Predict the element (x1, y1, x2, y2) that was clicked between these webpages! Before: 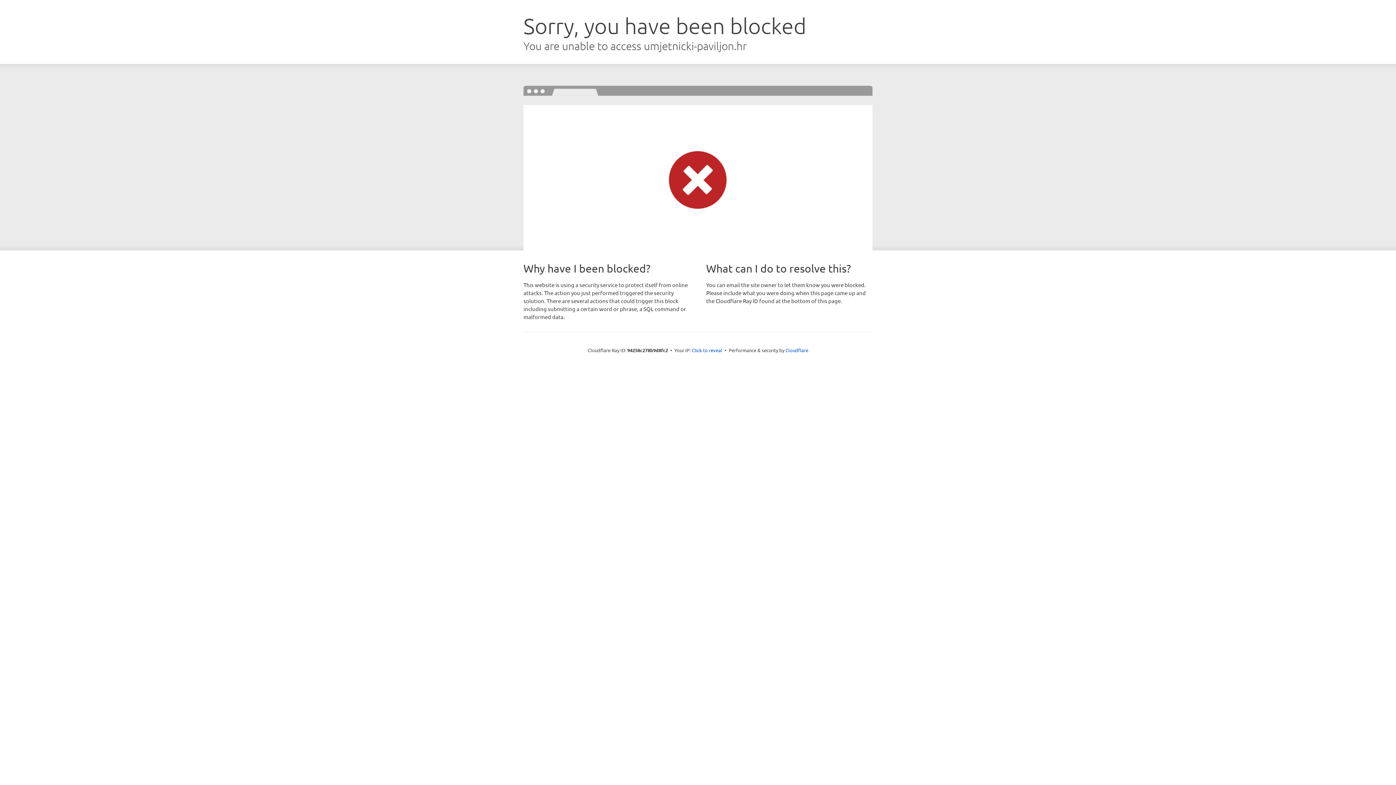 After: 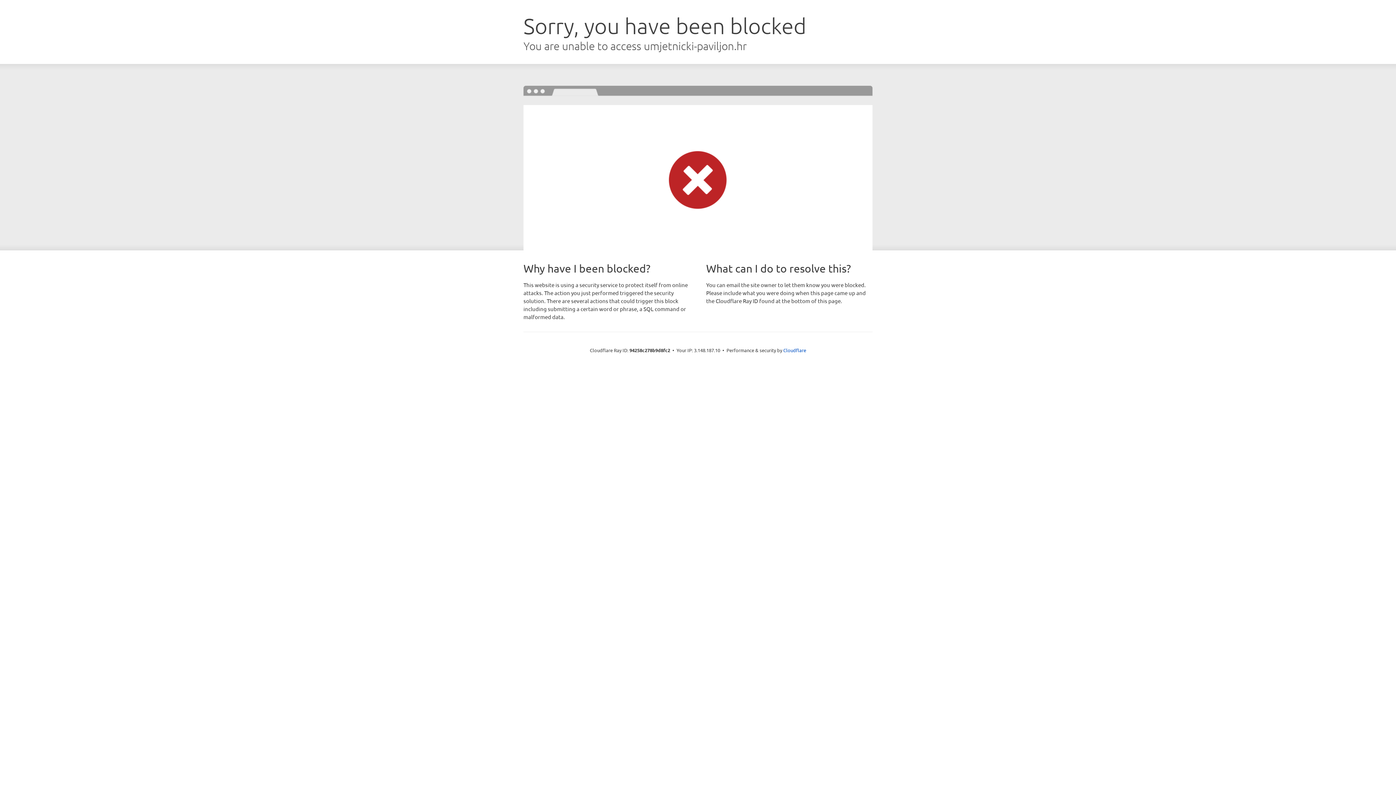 Action: label: Click to reveal bbox: (692, 346, 722, 353)